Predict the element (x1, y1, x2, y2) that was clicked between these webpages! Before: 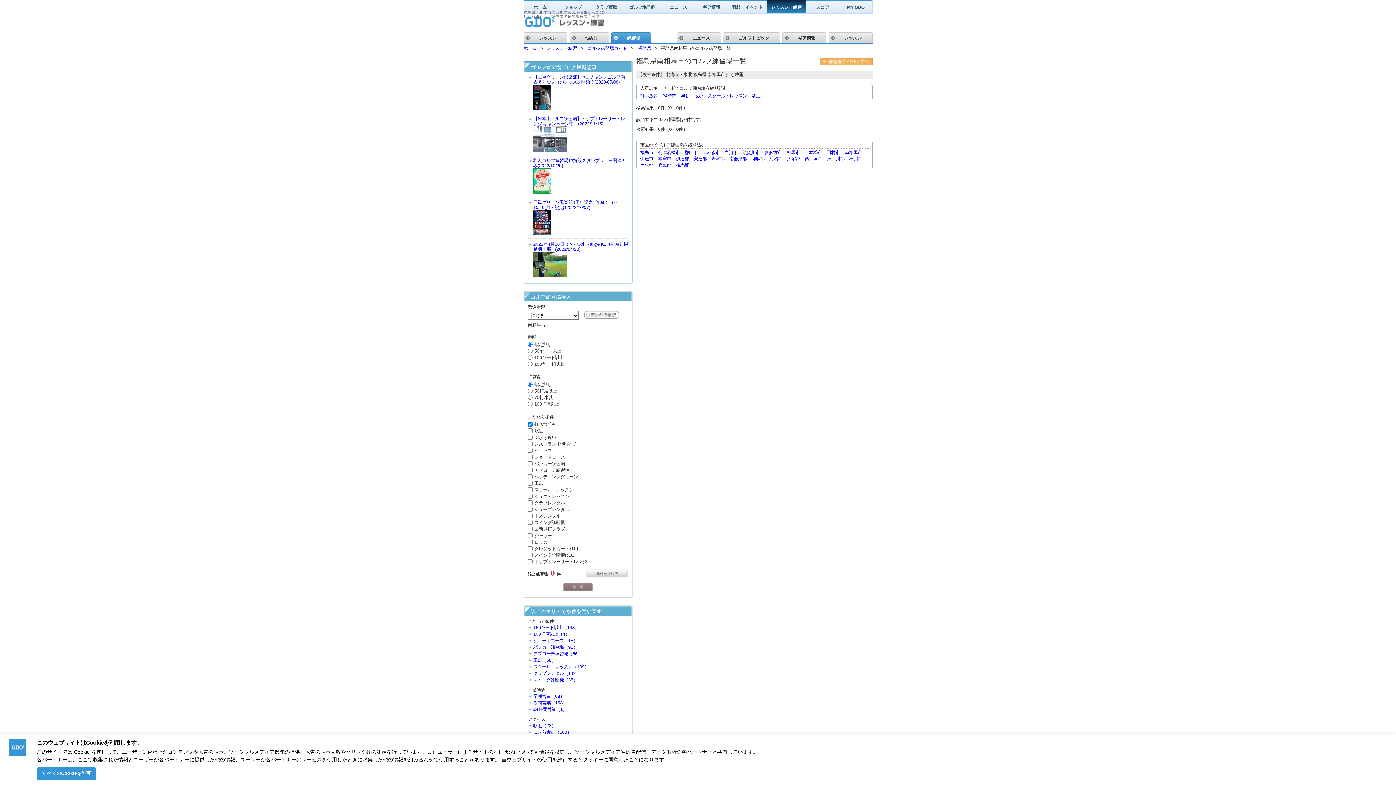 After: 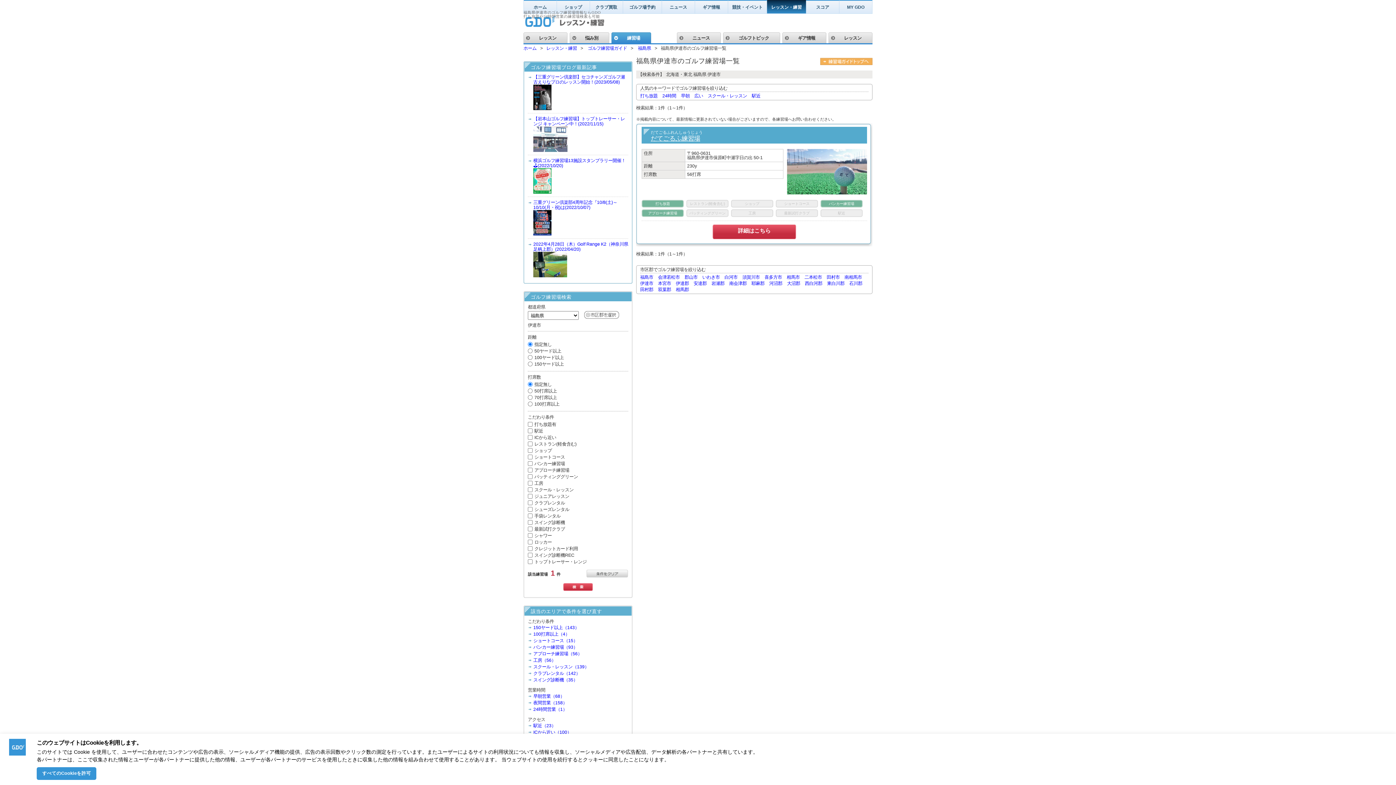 Action: bbox: (640, 156, 653, 161) label: 伊達市